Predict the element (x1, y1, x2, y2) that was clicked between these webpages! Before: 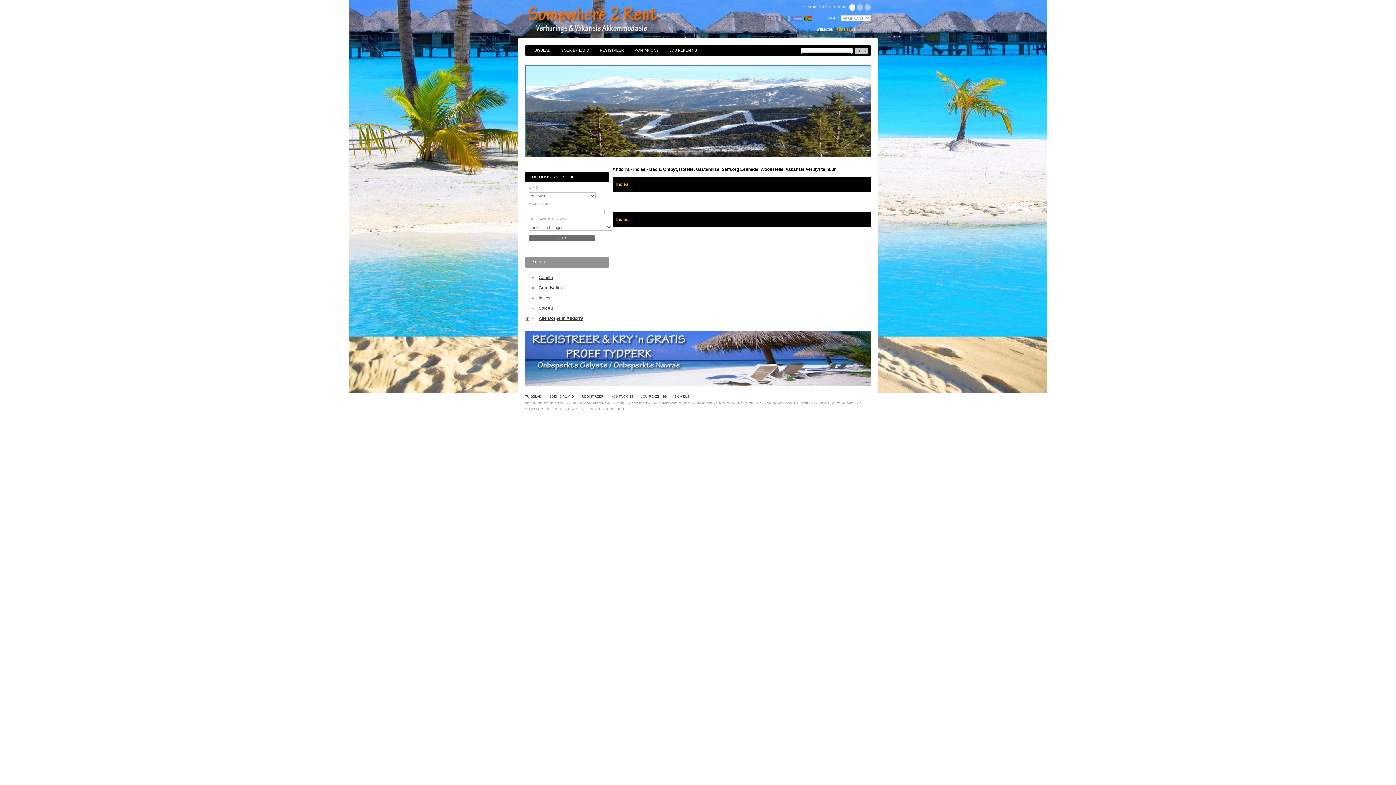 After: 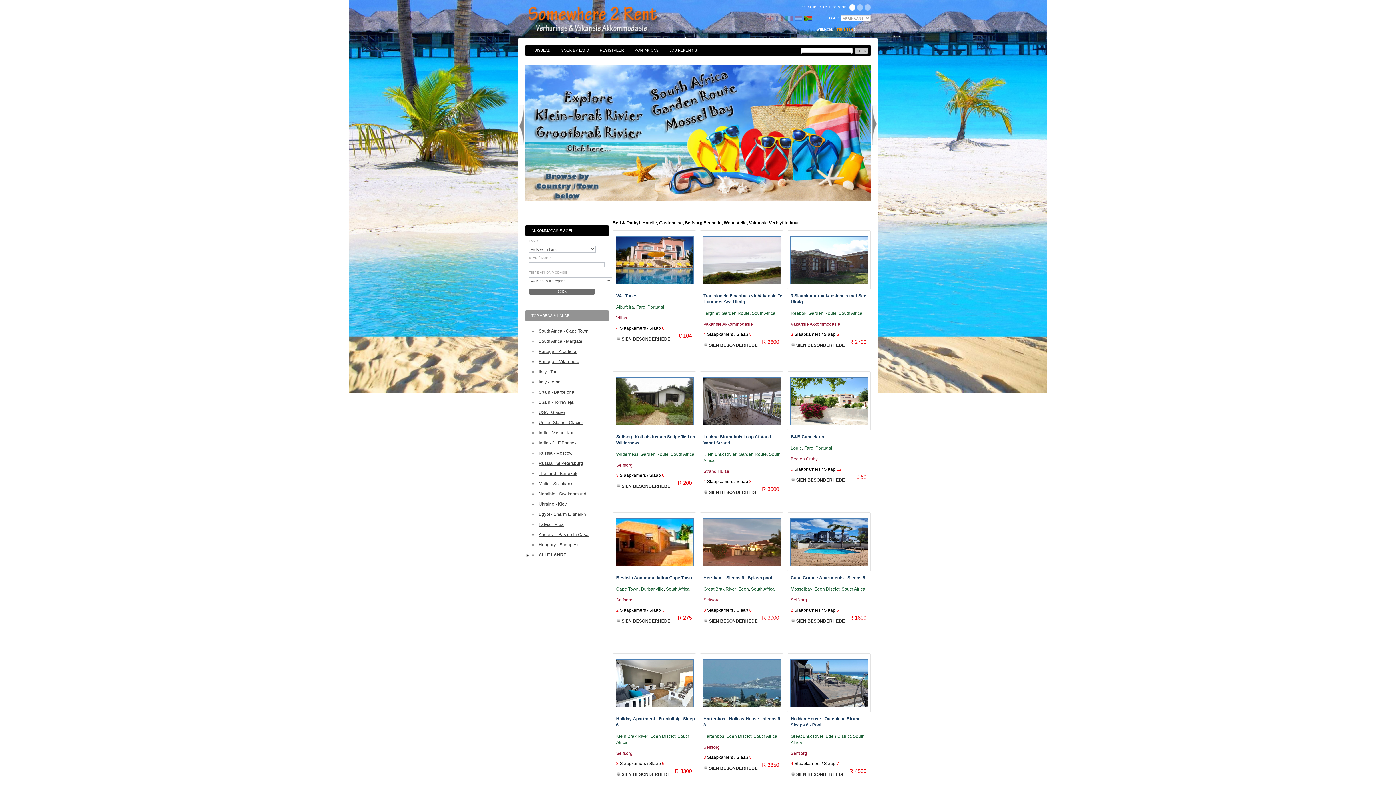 Action: label: SOEK bbox: (854, 47, 868, 53)